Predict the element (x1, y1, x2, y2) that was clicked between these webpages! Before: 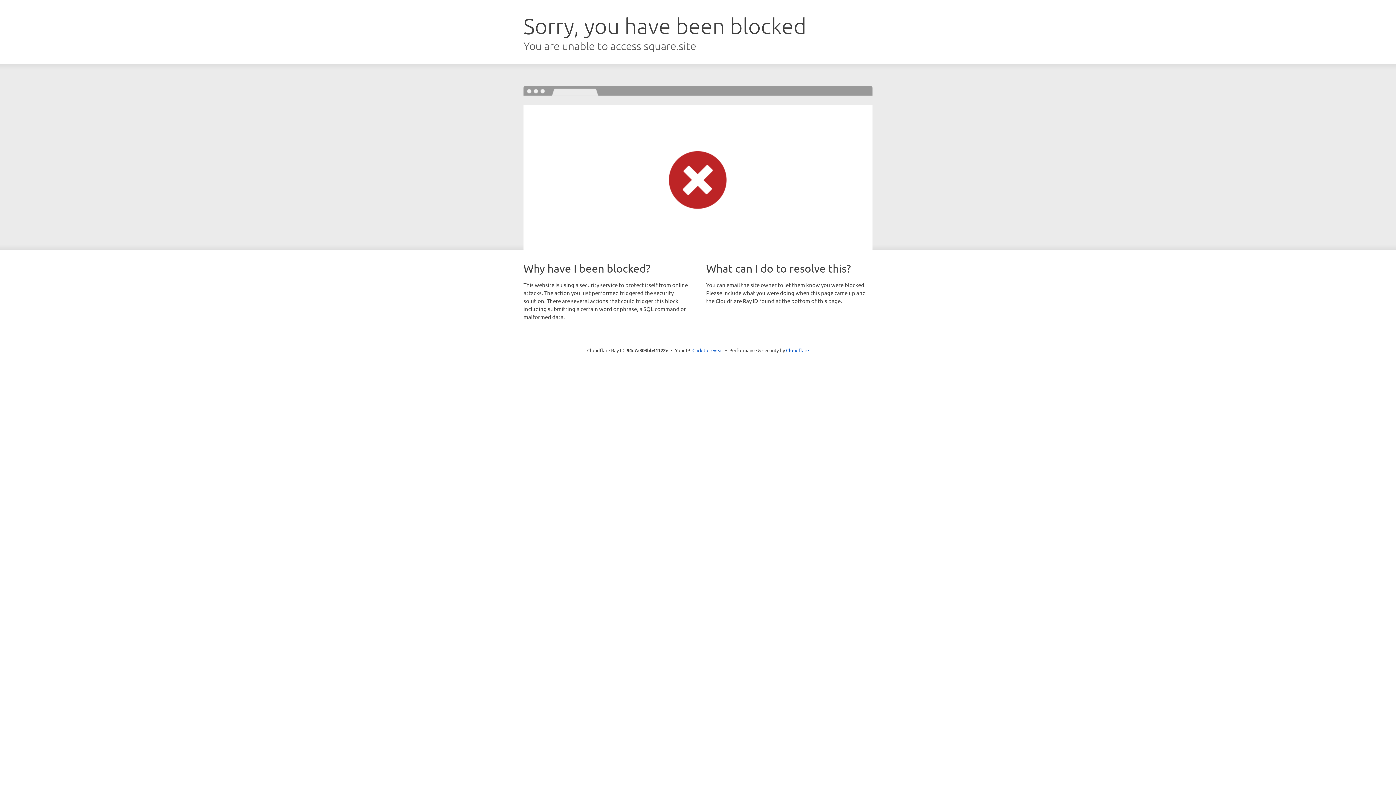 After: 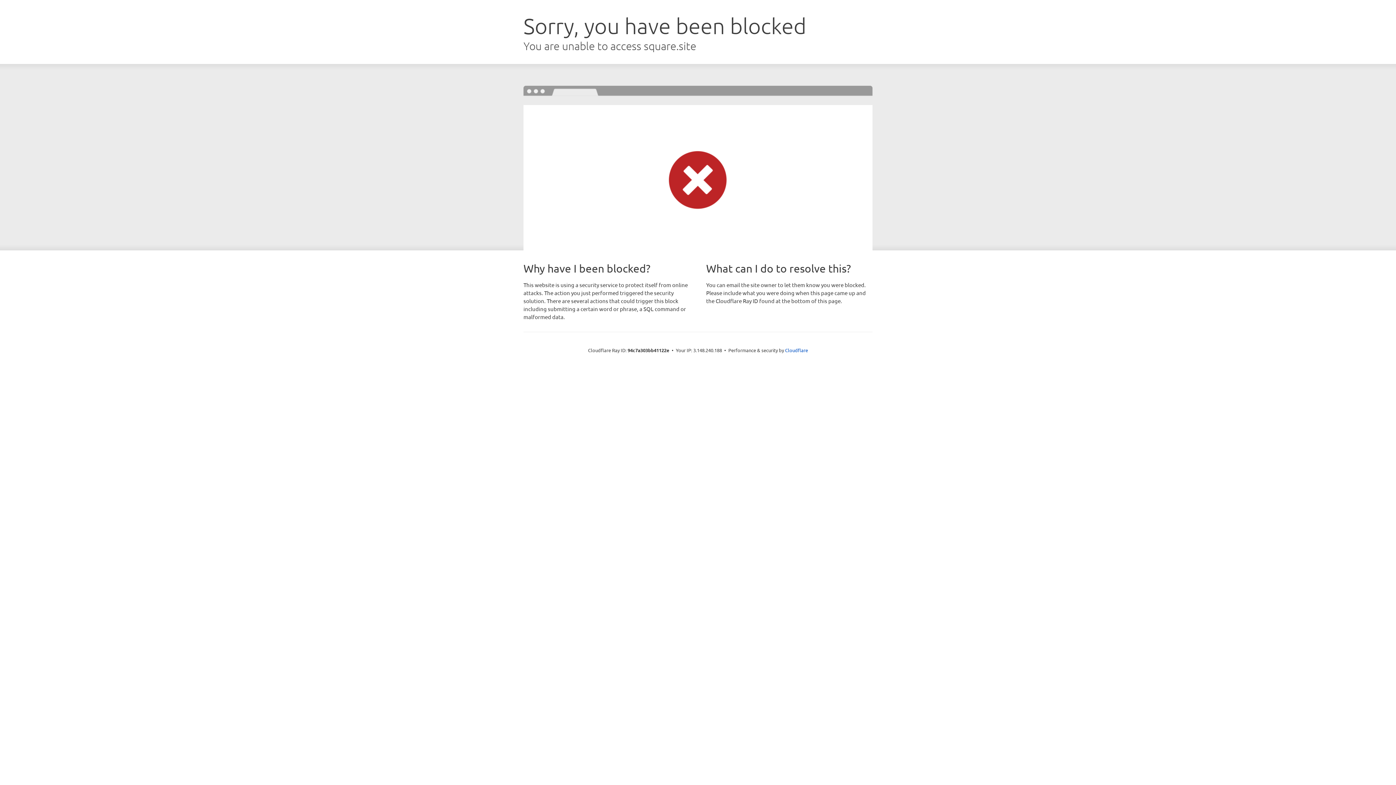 Action: label: Click to reveal bbox: (692, 346, 723, 353)